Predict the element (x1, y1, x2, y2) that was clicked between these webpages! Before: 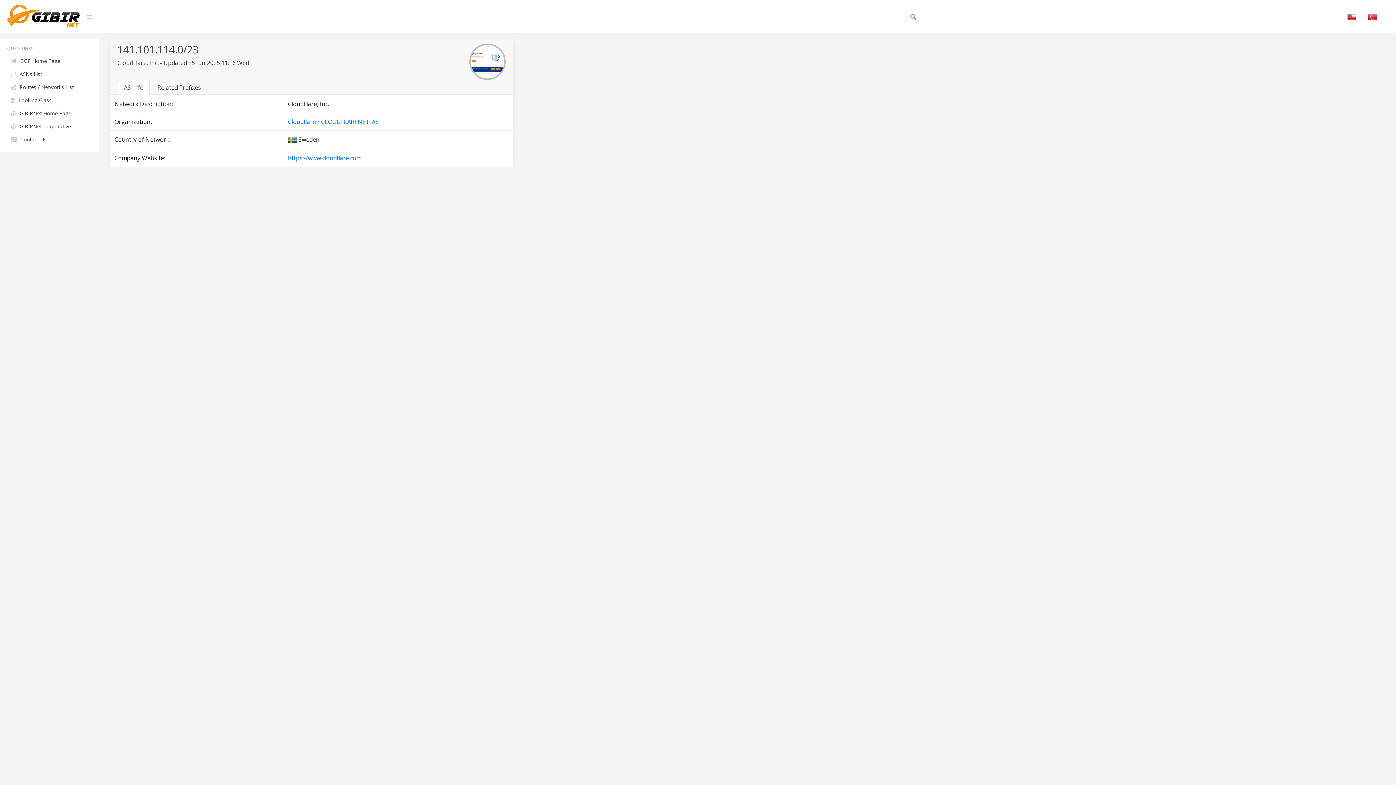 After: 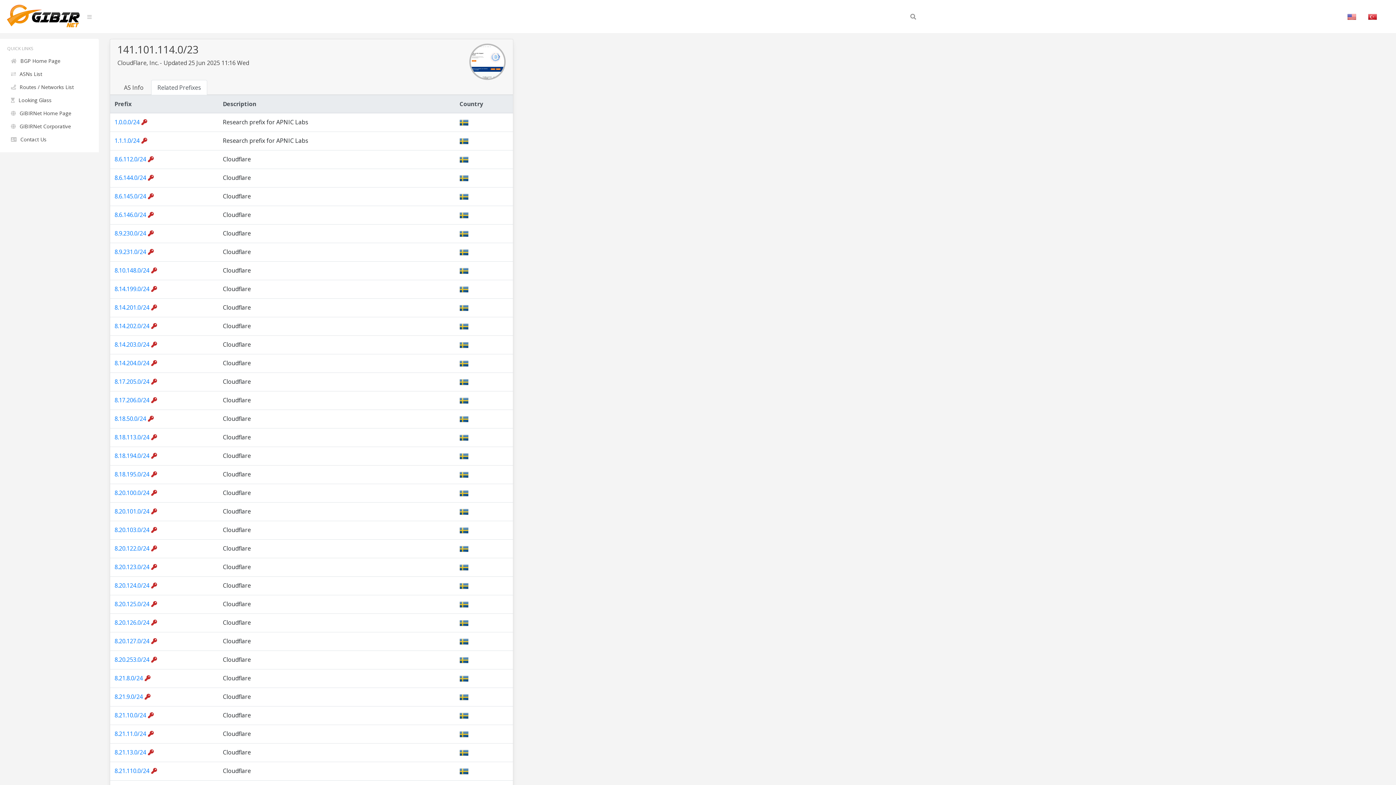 Action: label: Related Prefixes bbox: (151, 80, 207, 95)